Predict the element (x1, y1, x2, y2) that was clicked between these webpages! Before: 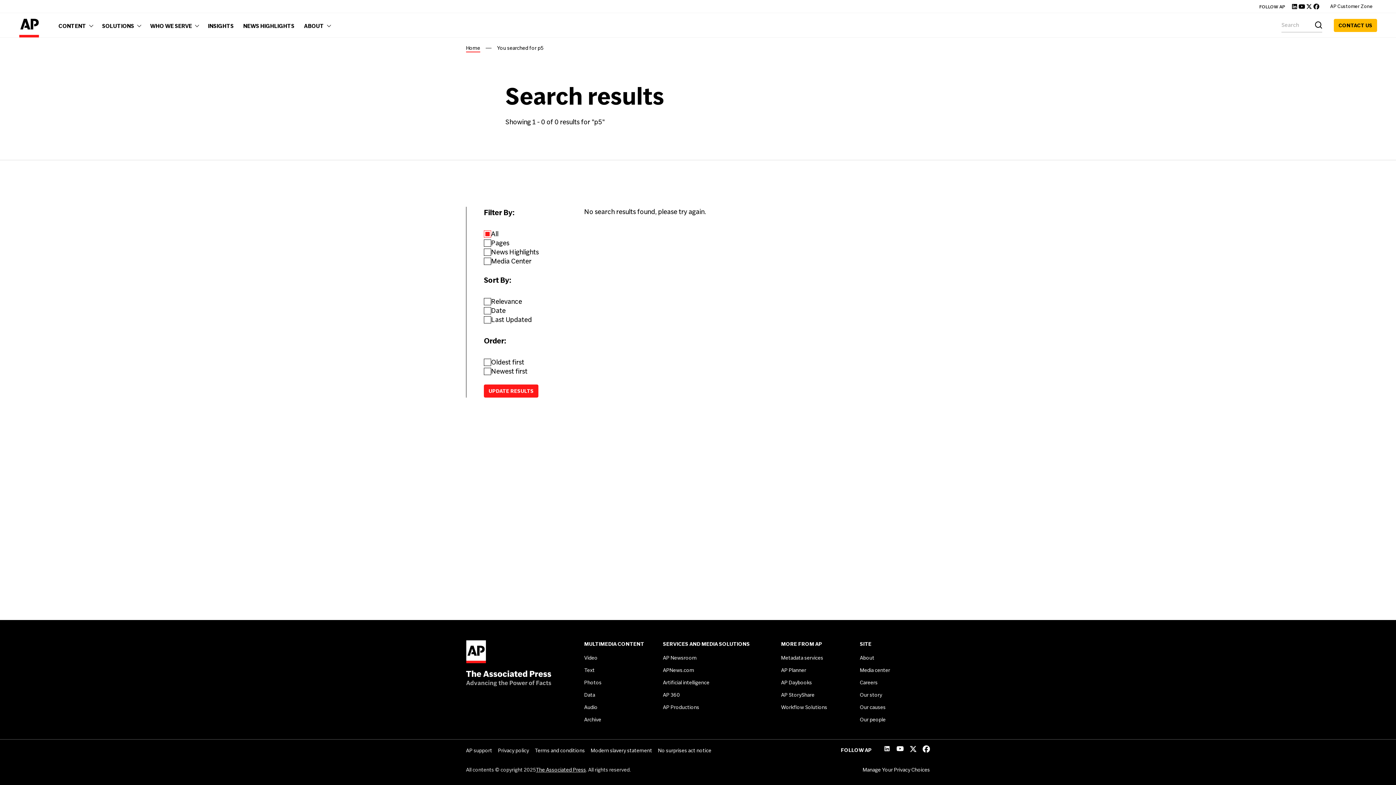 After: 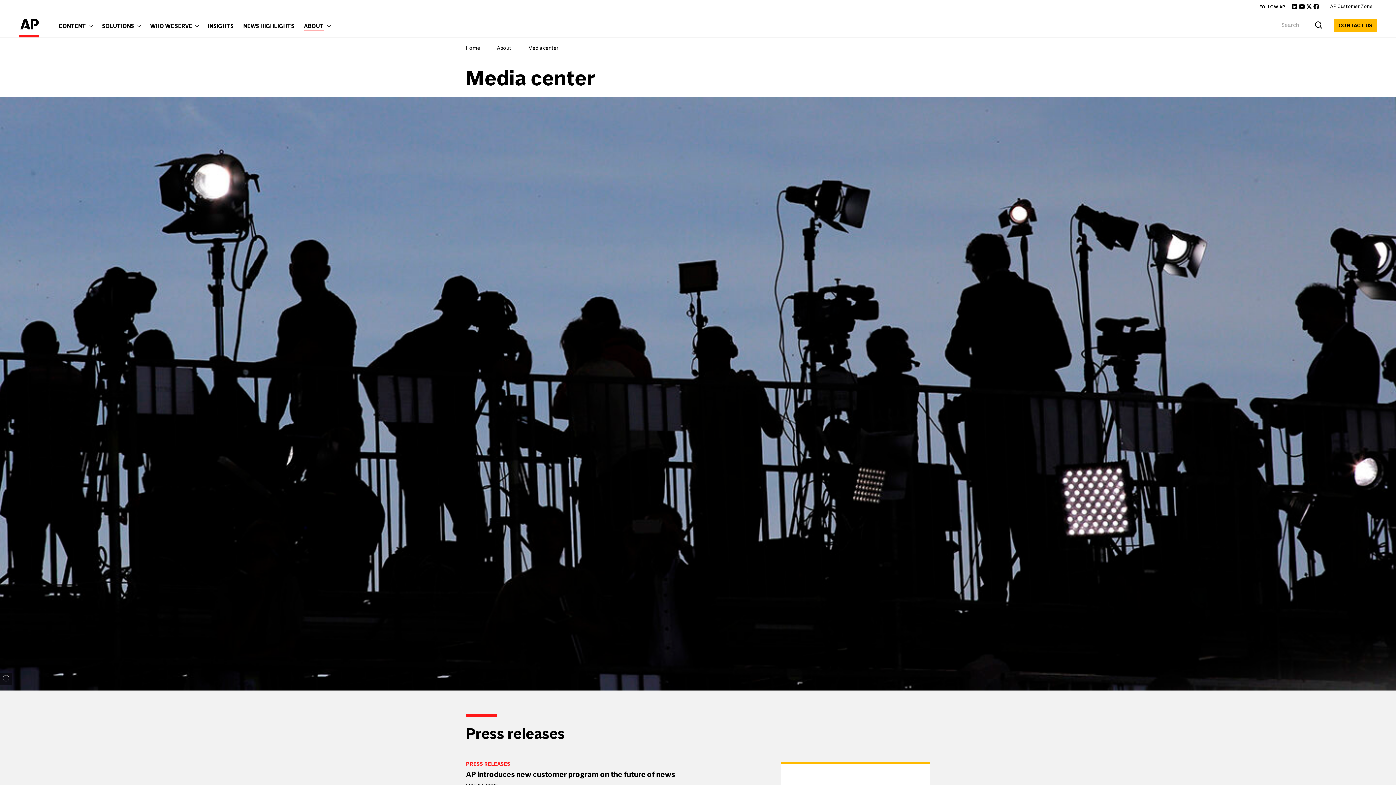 Action: label: Media center bbox: (860, 666, 890, 674)